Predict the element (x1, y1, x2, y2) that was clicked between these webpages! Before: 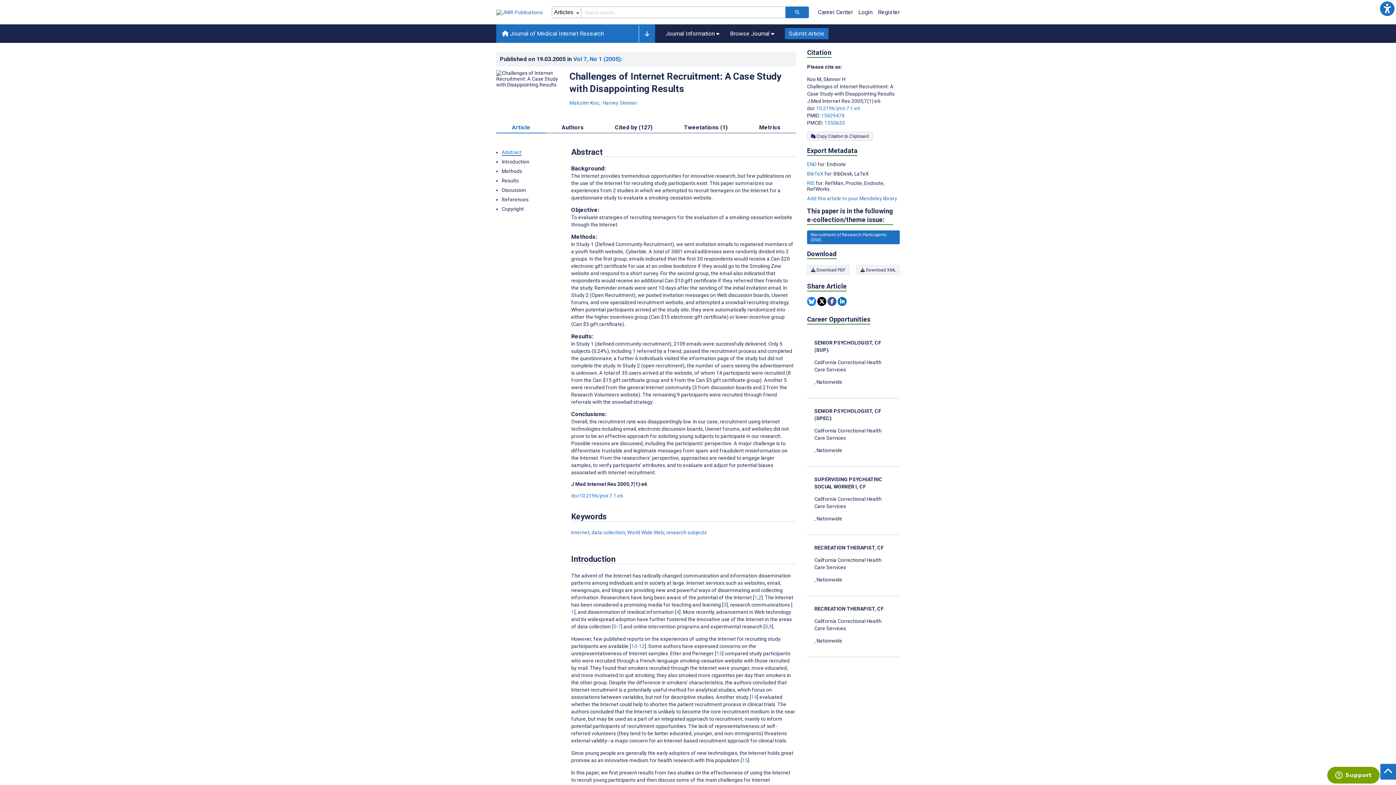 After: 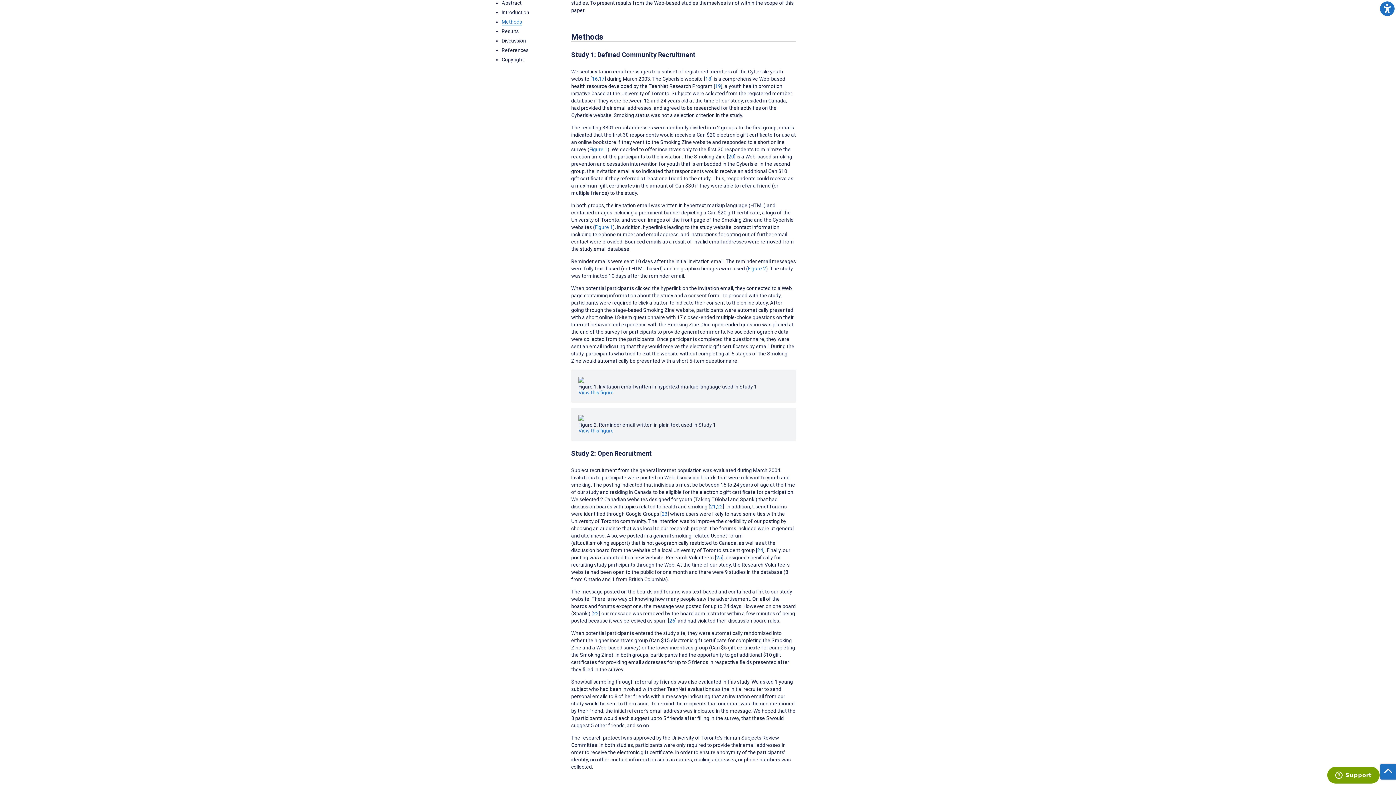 Action: label: Go to Methods section bbox: (501, 168, 522, 174)